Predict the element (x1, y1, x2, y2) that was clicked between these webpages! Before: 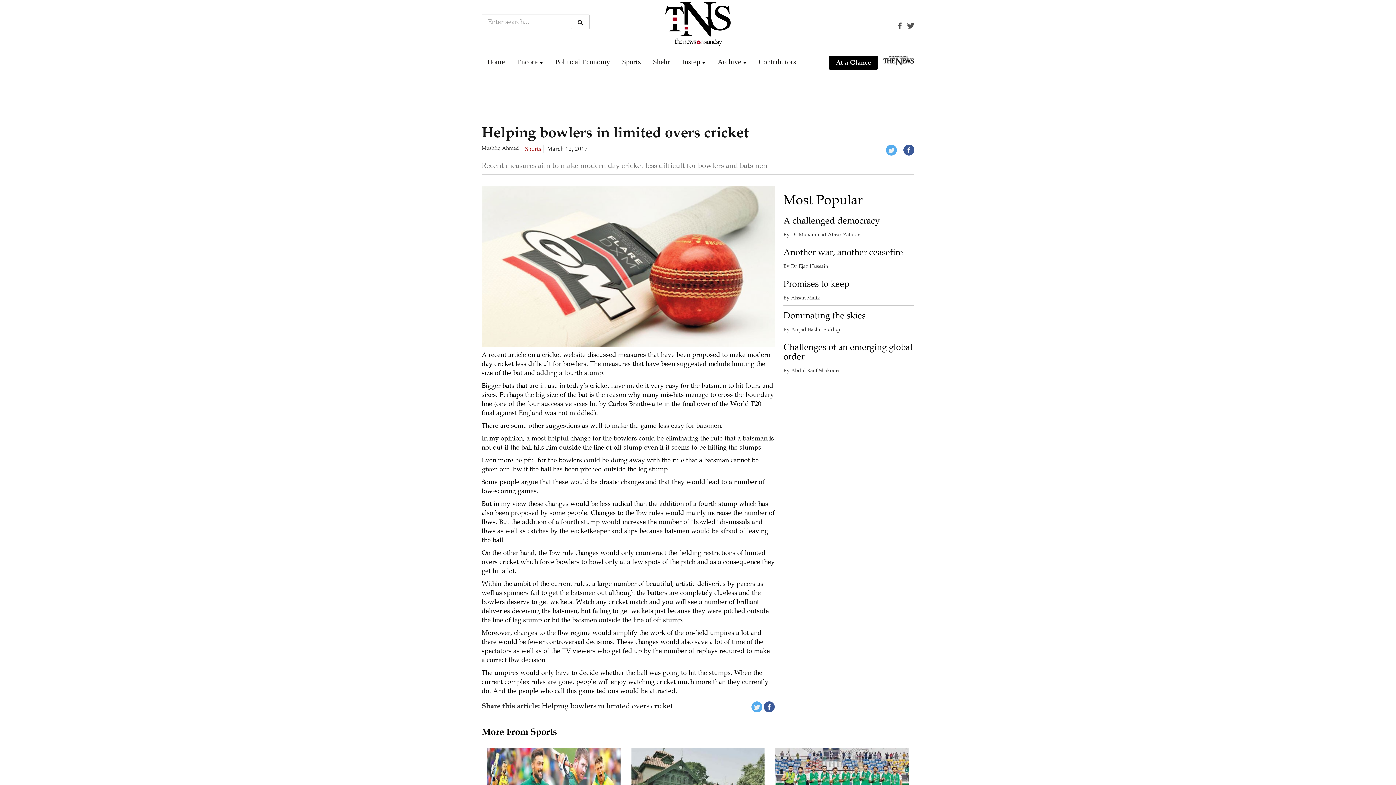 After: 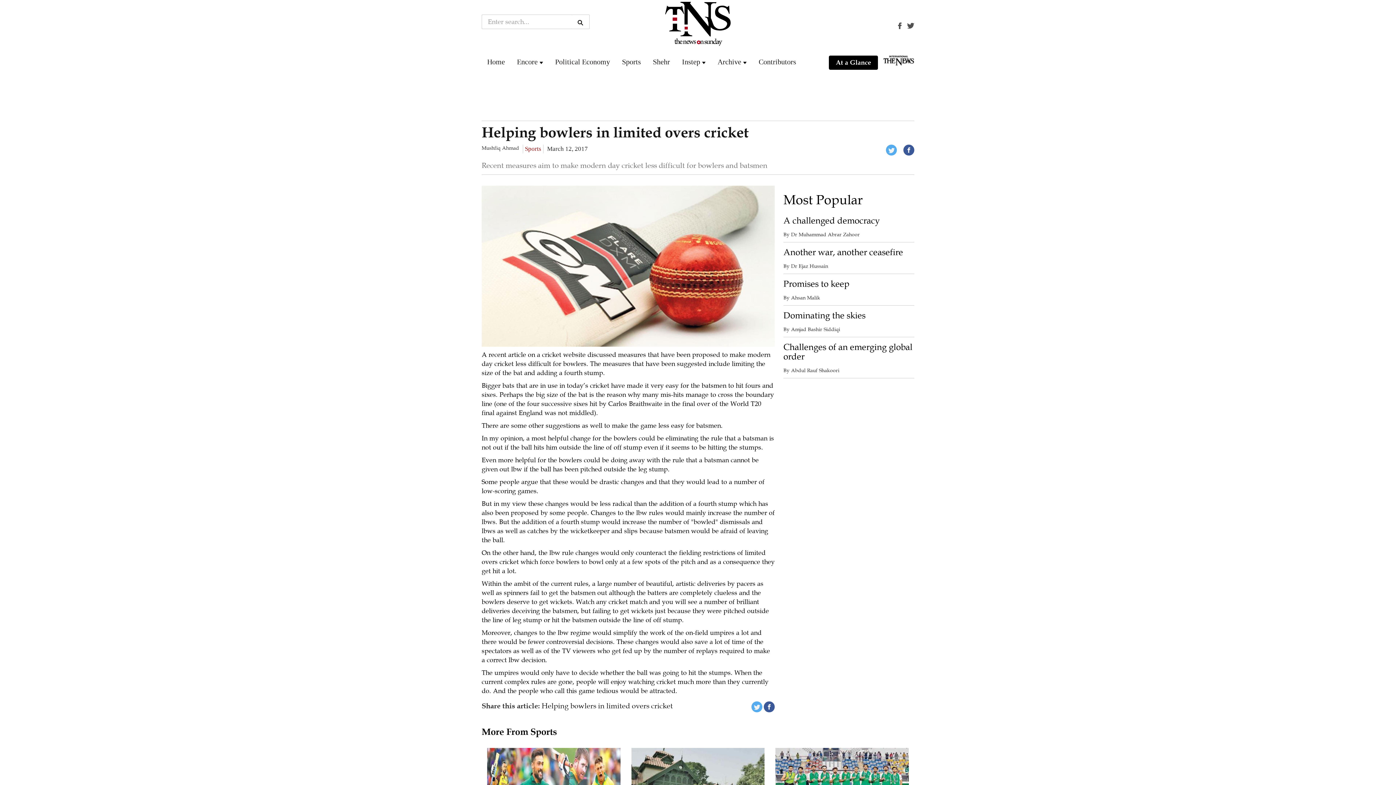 Action: bbox: (896, 22, 903, 28)